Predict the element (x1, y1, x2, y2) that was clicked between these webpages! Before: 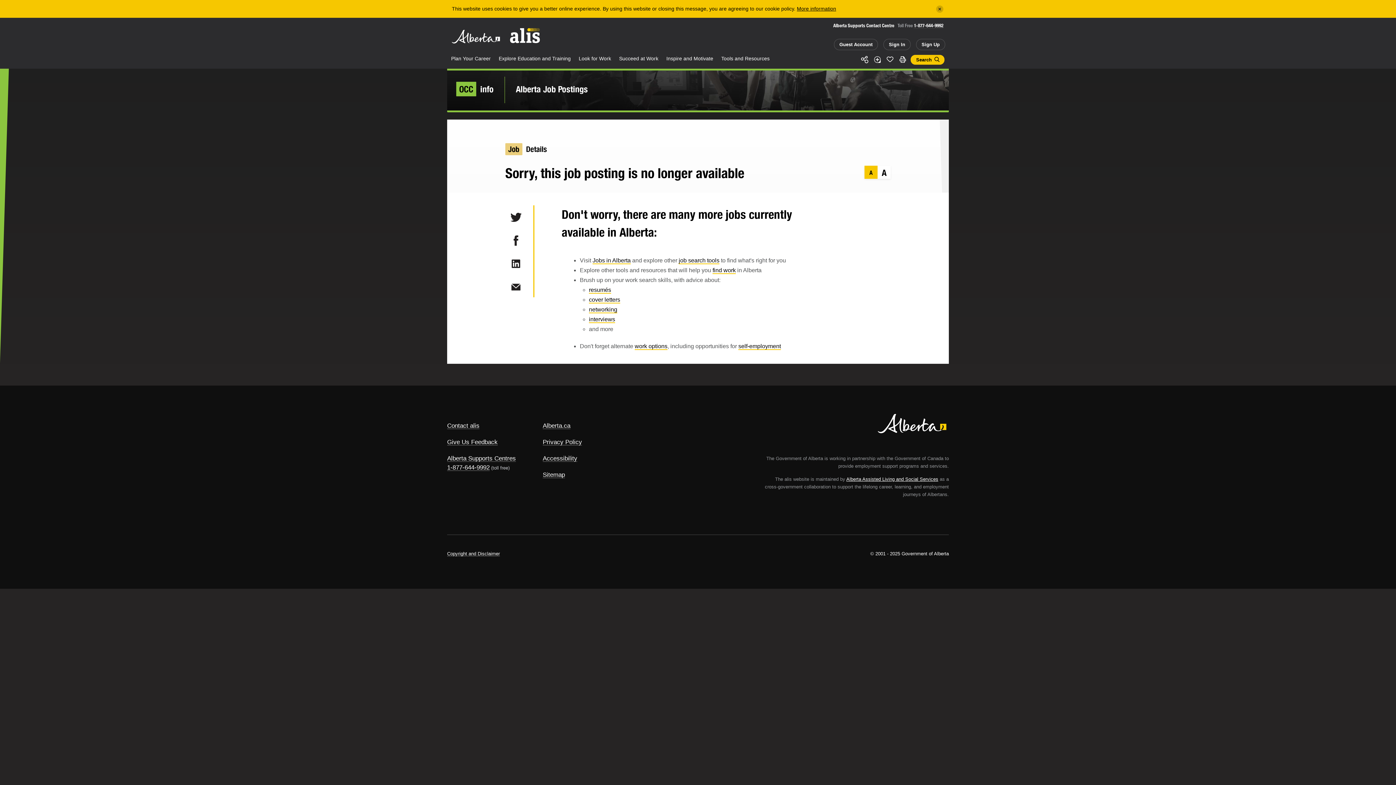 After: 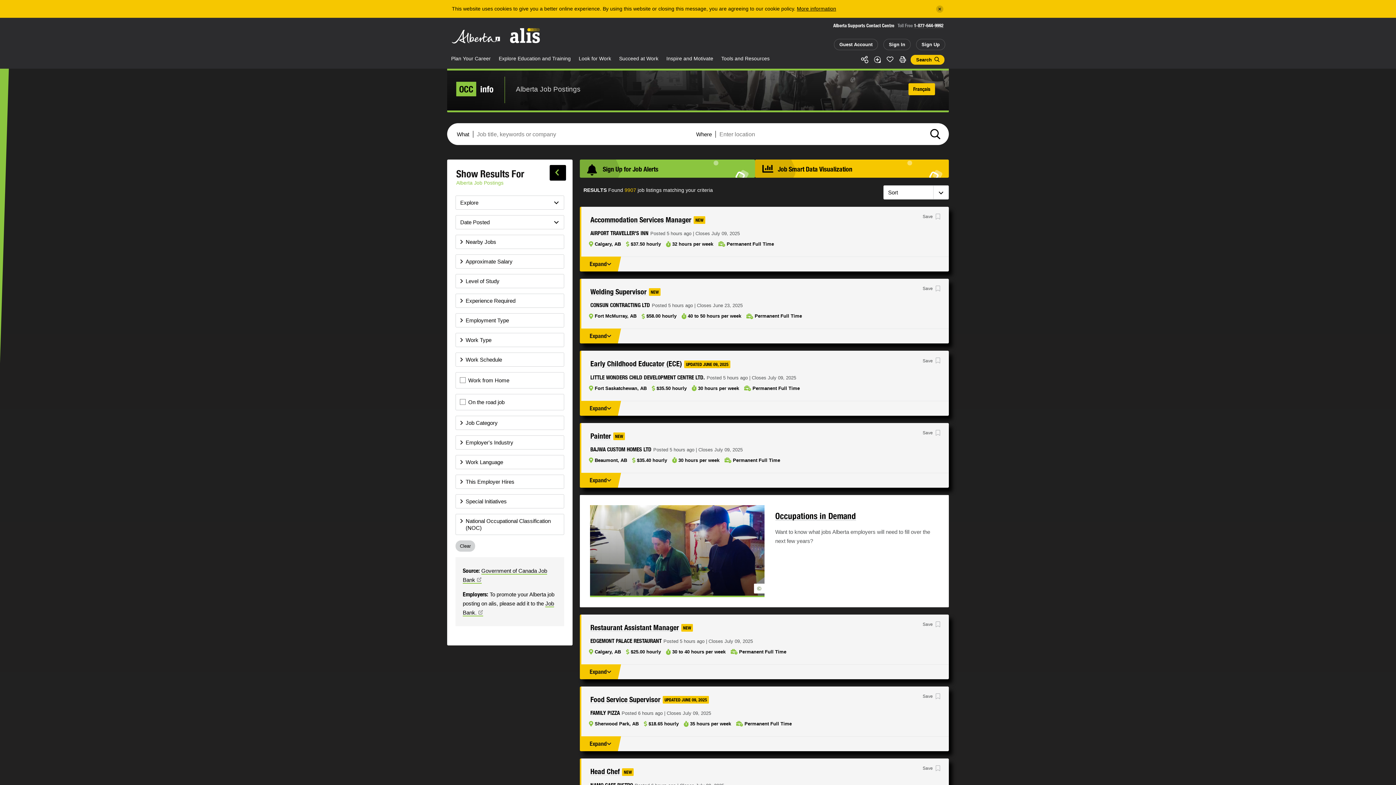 Action: label: Alberta Job Postings bbox: (516, 84, 588, 94)